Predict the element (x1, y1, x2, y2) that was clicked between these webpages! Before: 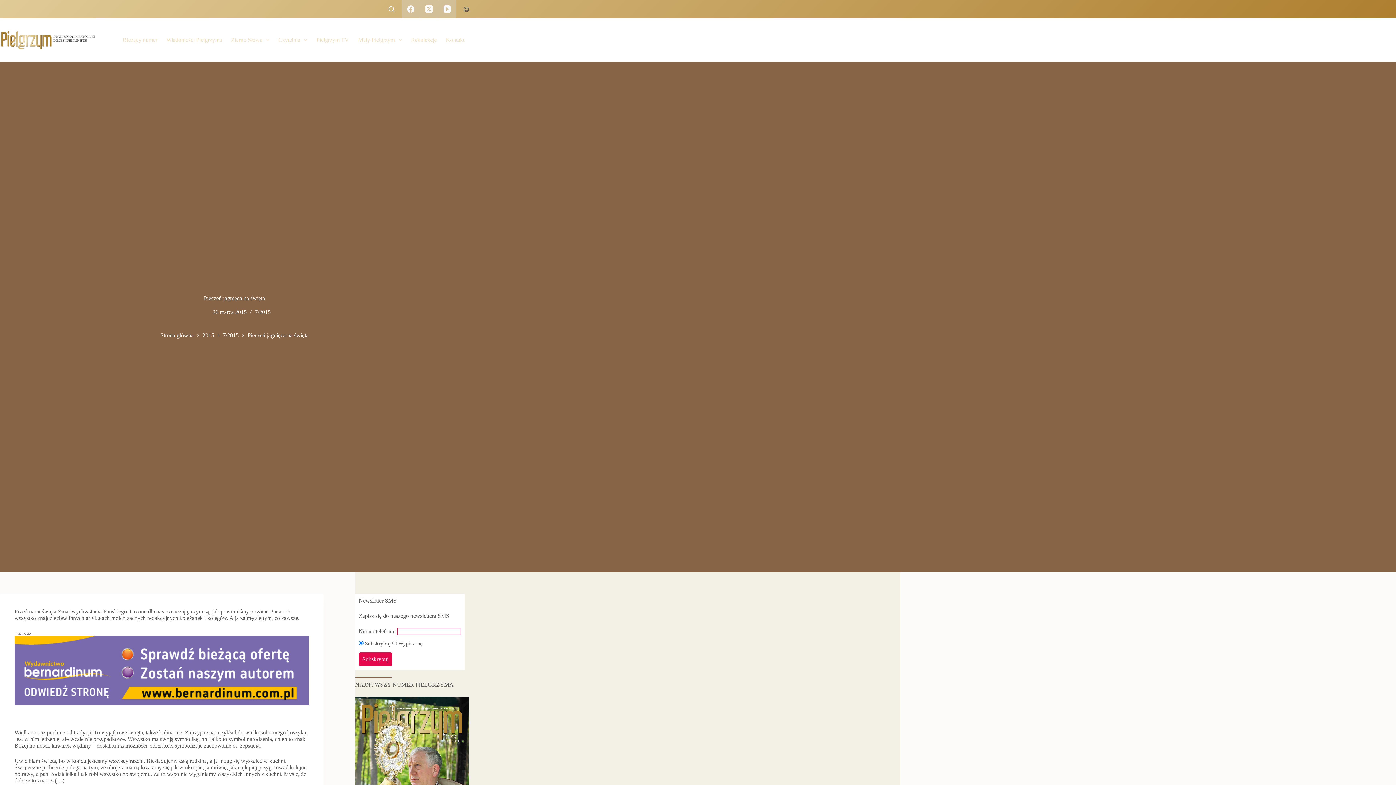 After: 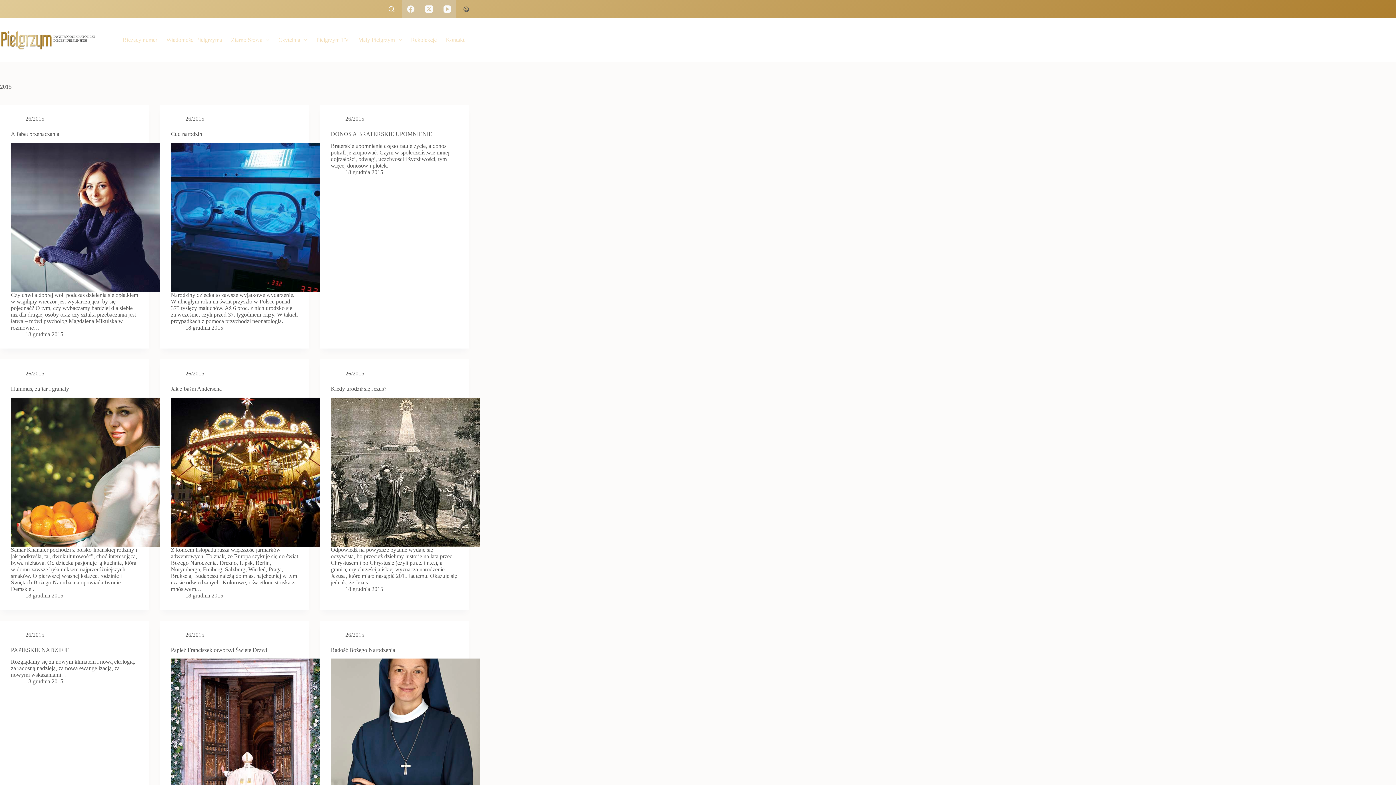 Action: bbox: (202, 332, 214, 338) label: 2015